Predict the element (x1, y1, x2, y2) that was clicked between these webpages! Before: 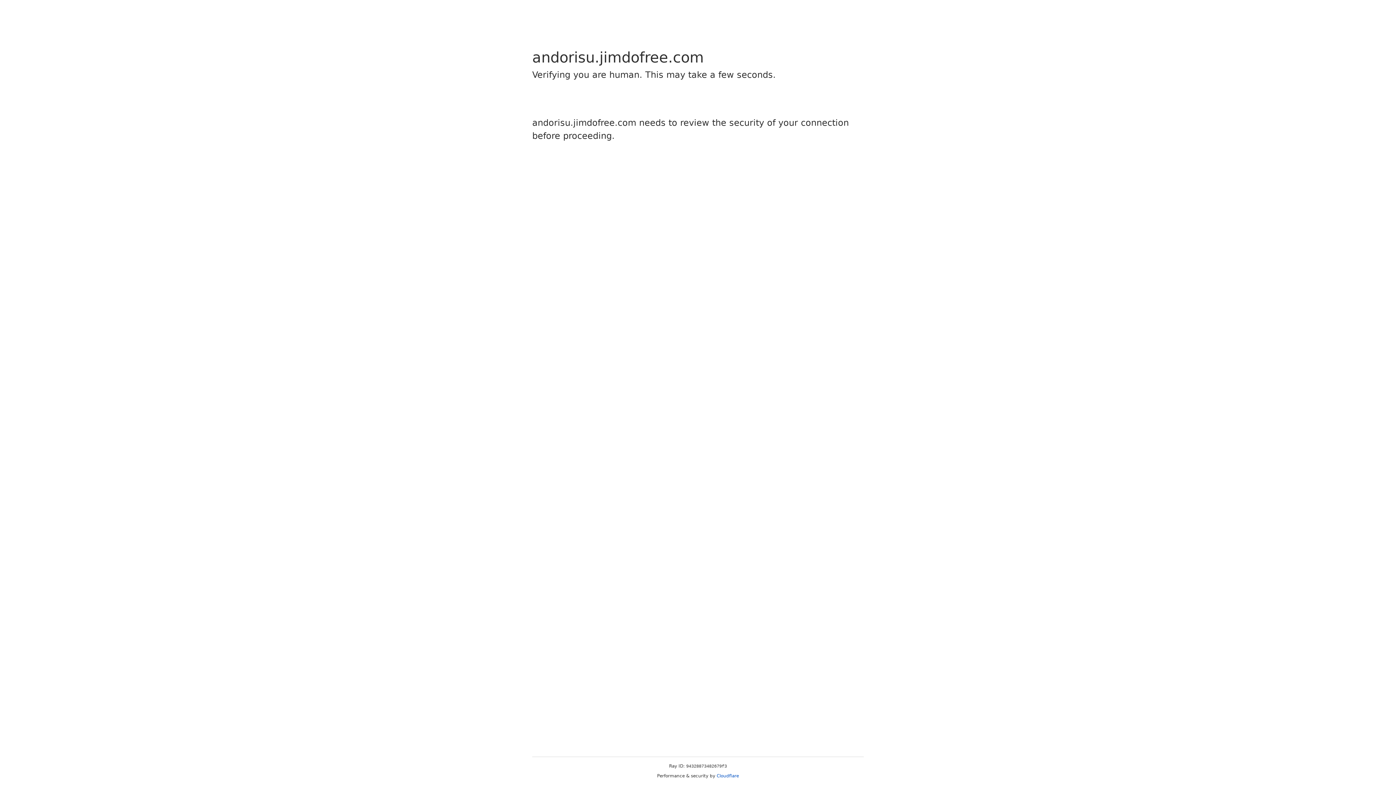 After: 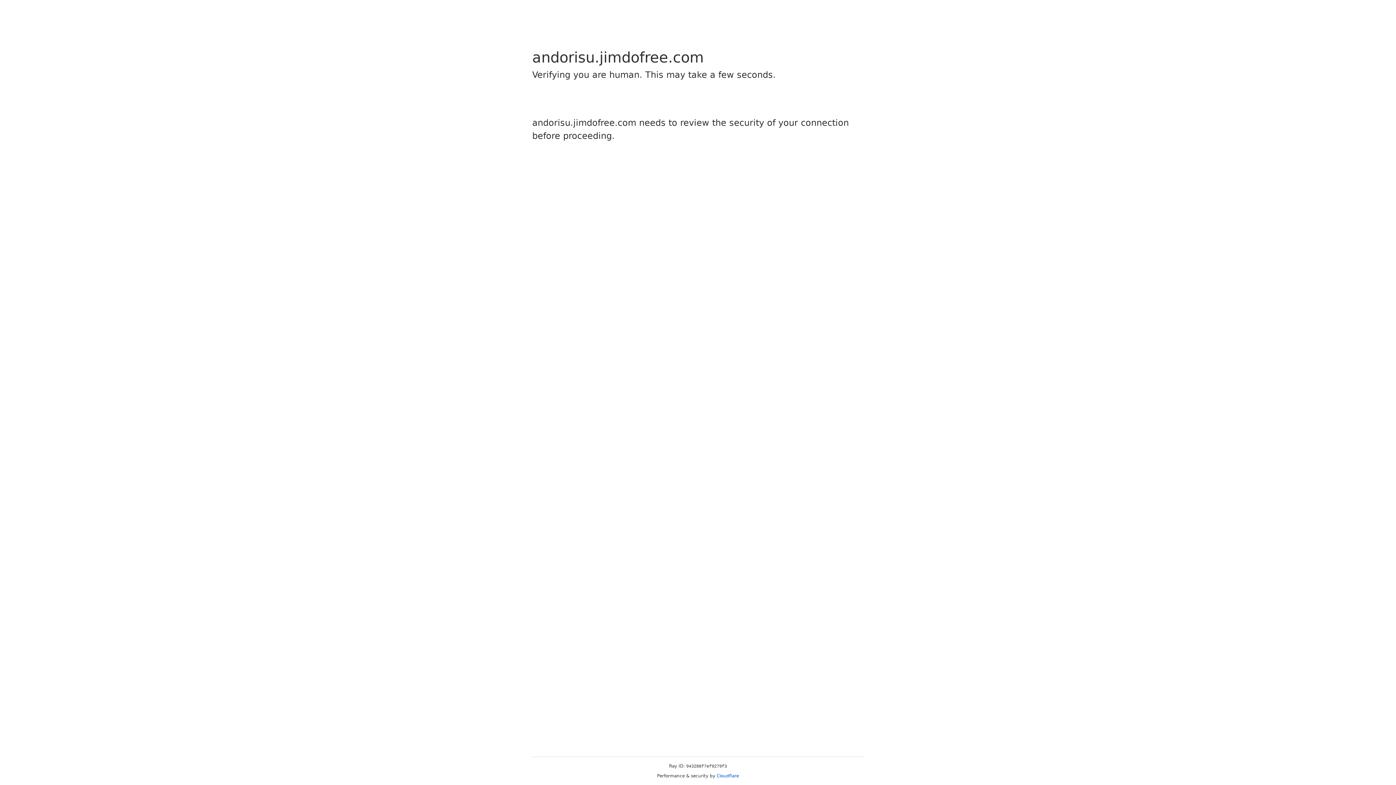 Action: bbox: (716, 773, 739, 778) label: Cloudflare